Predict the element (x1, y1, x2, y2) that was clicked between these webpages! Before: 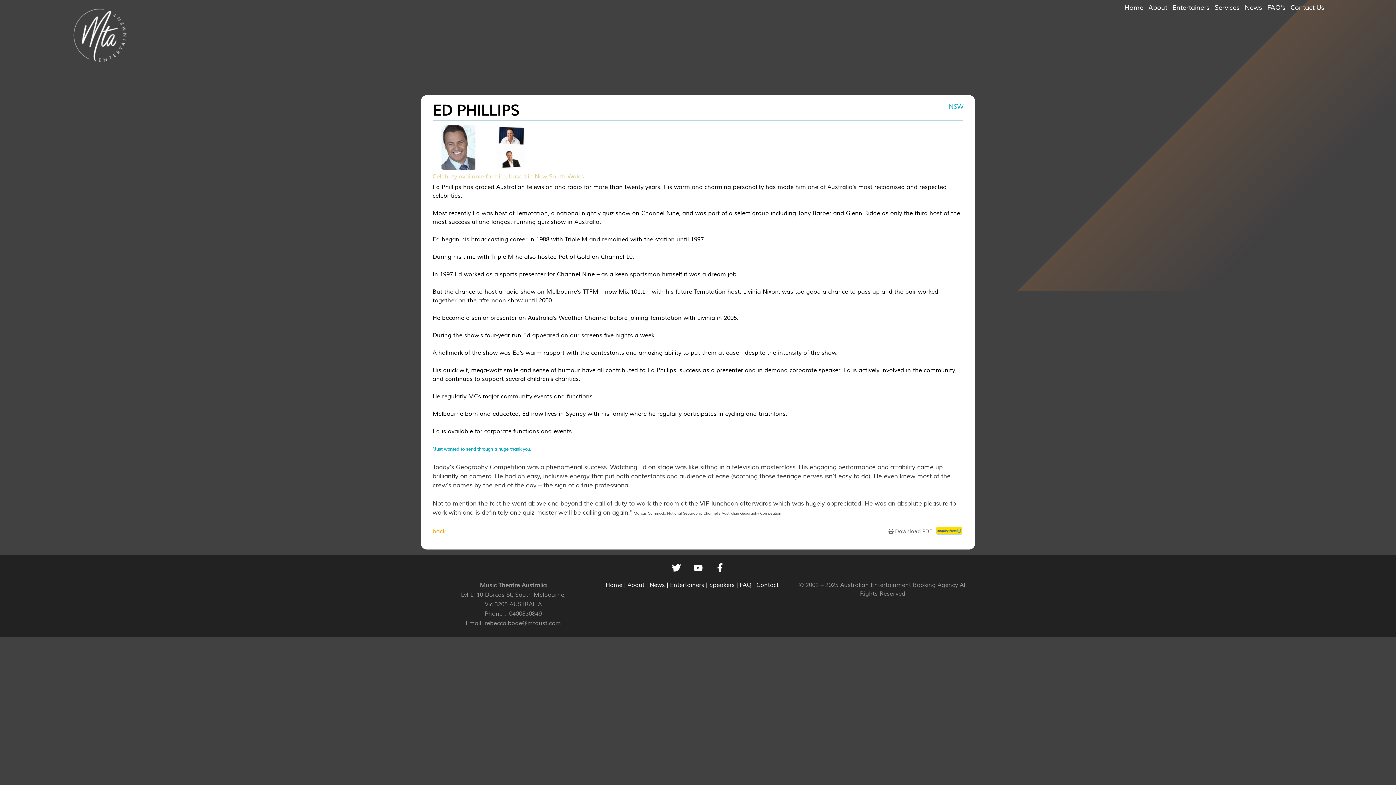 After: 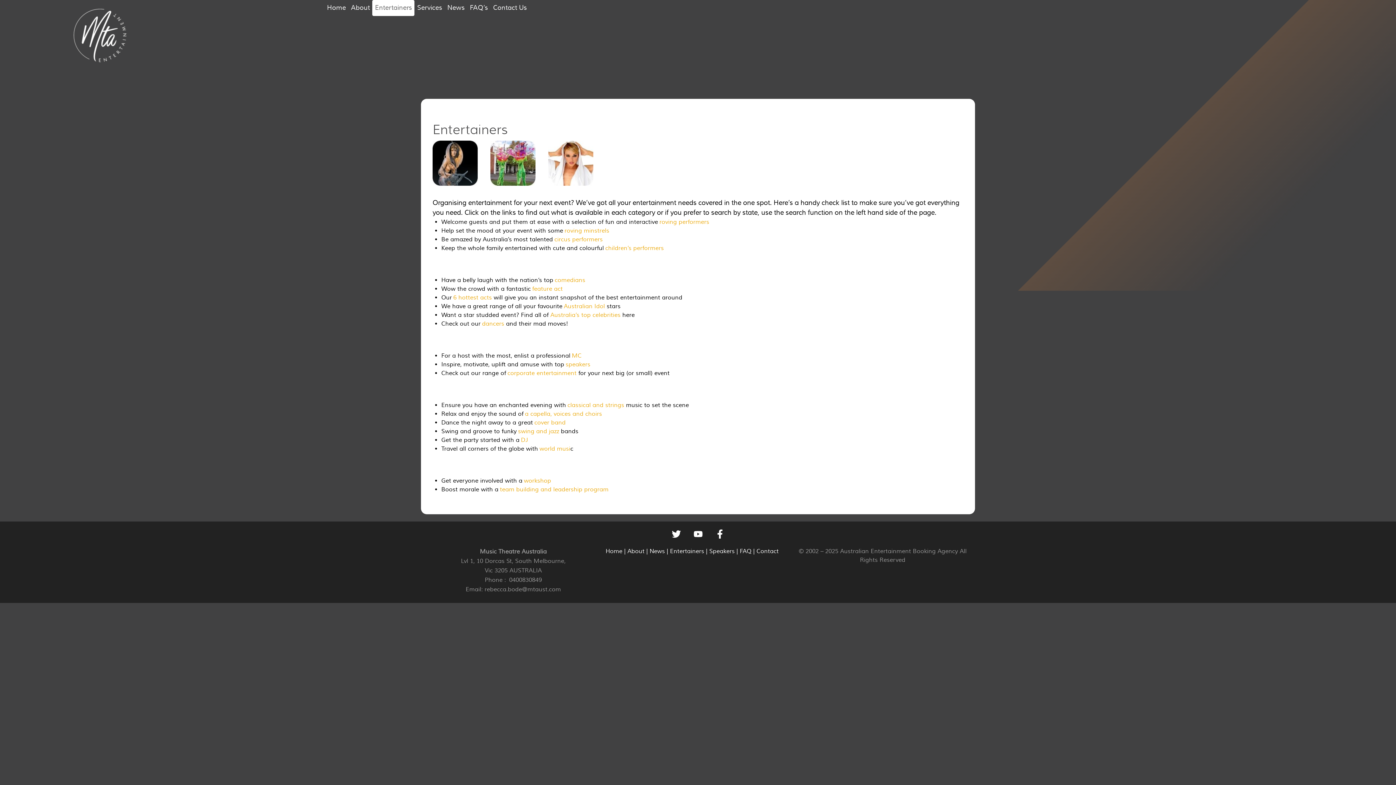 Action: bbox: (670, 581, 704, 588) label: Entertainers